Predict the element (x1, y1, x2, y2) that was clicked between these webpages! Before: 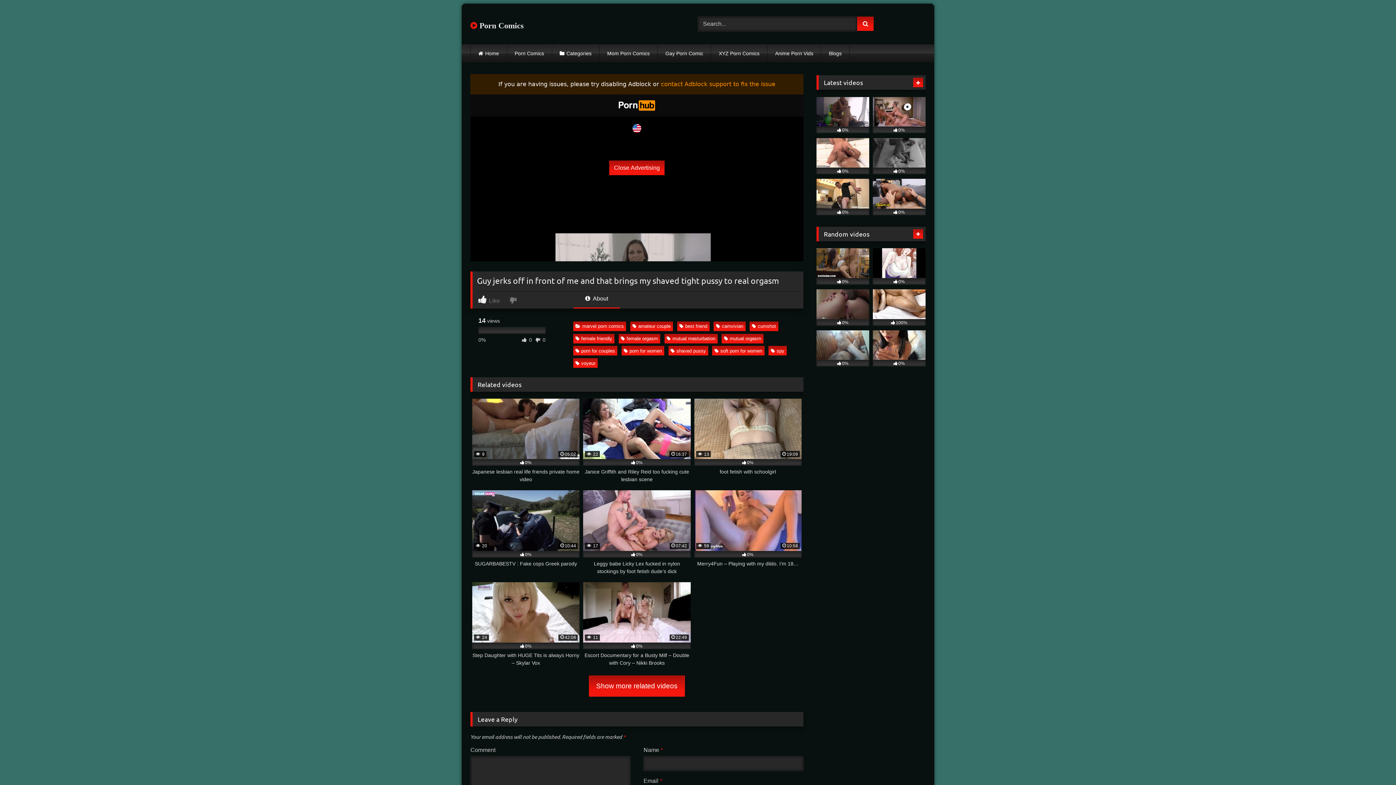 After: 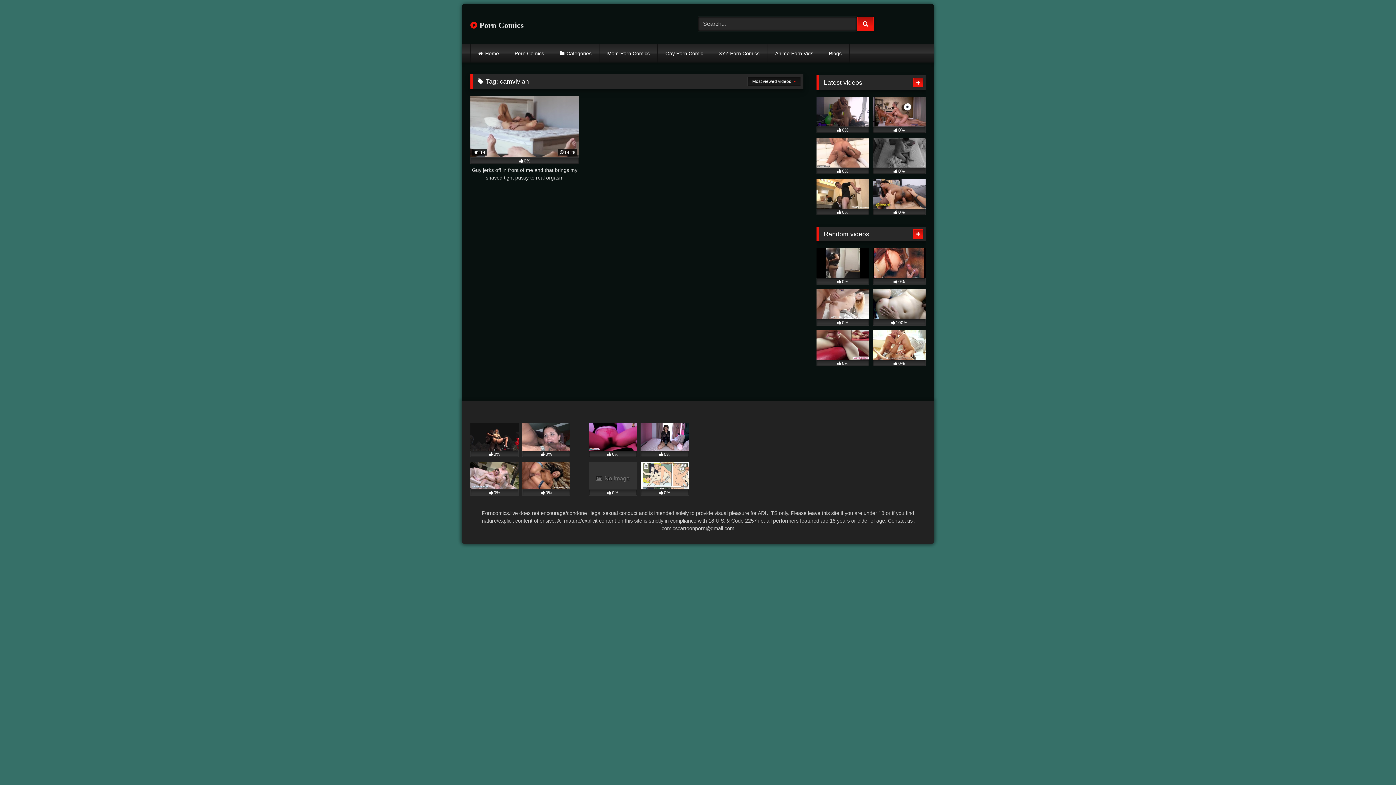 Action: label: camvivian bbox: (713, 321, 745, 331)